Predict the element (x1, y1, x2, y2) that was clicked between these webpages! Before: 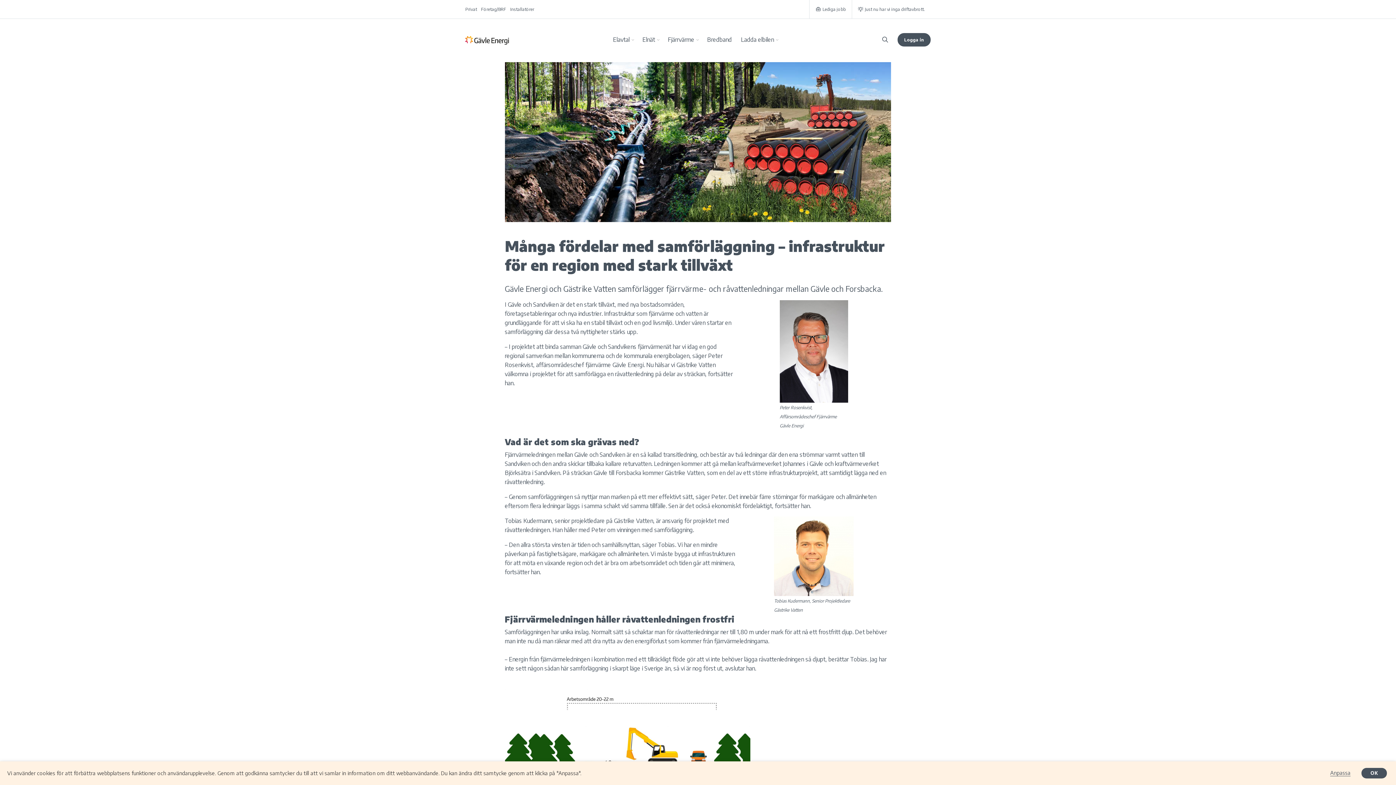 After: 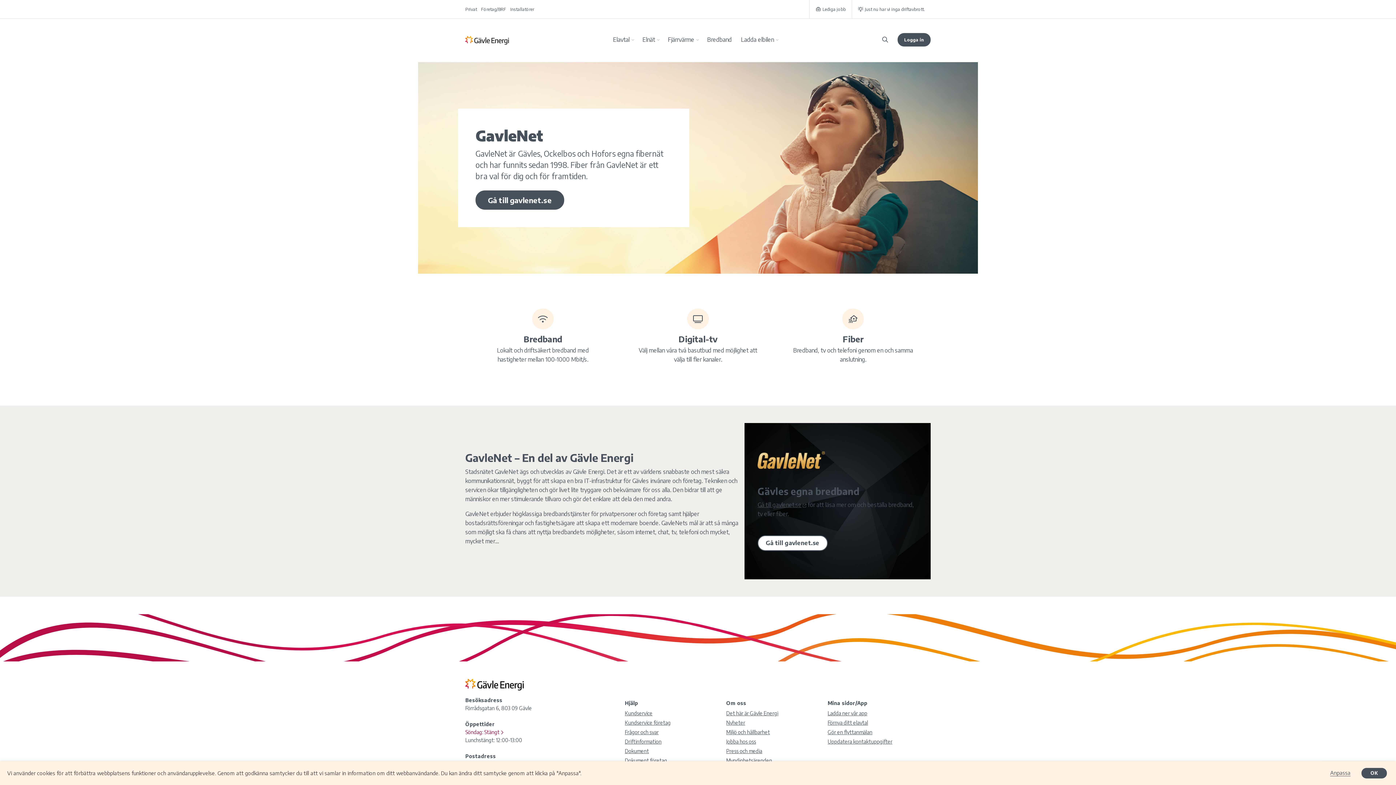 Action: label: Bredband bbox: (705, 28, 739, 51)